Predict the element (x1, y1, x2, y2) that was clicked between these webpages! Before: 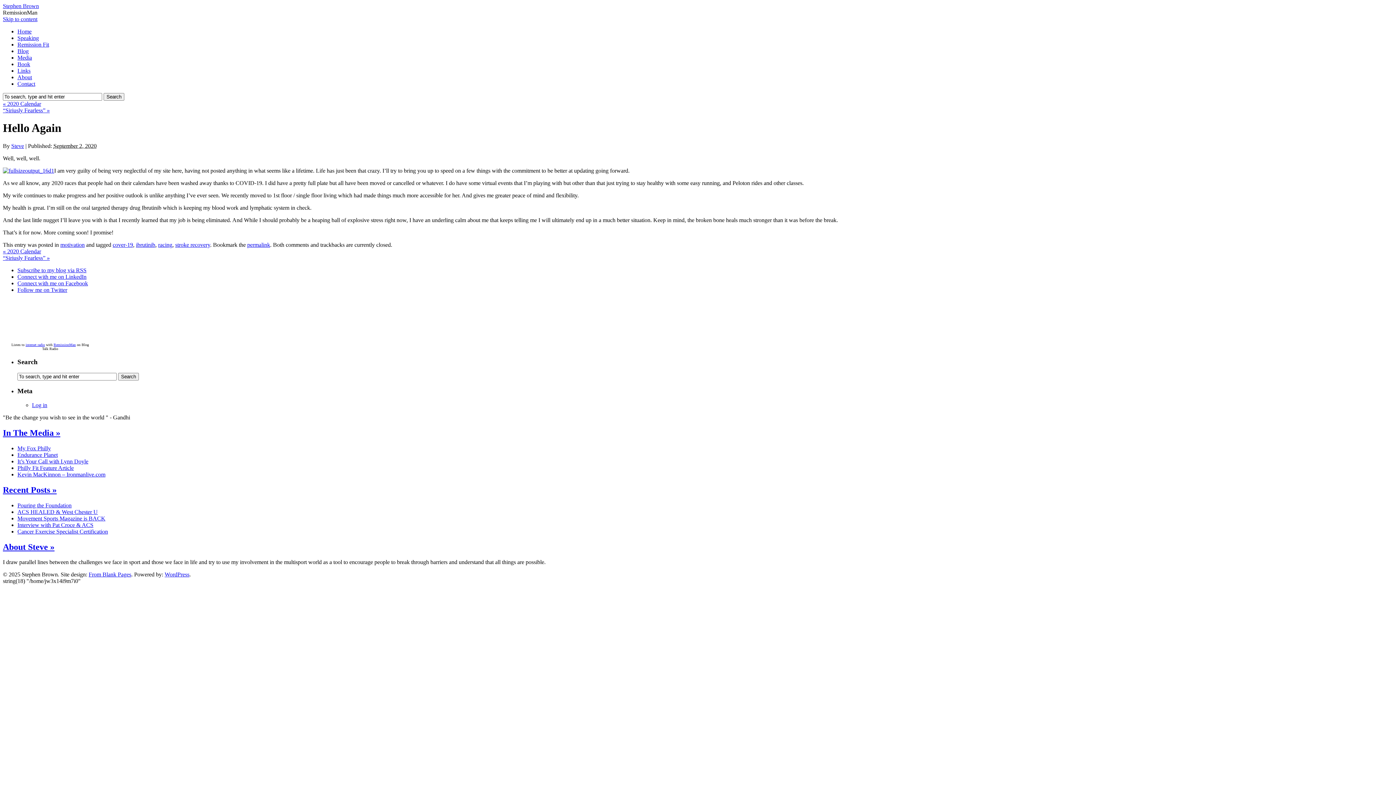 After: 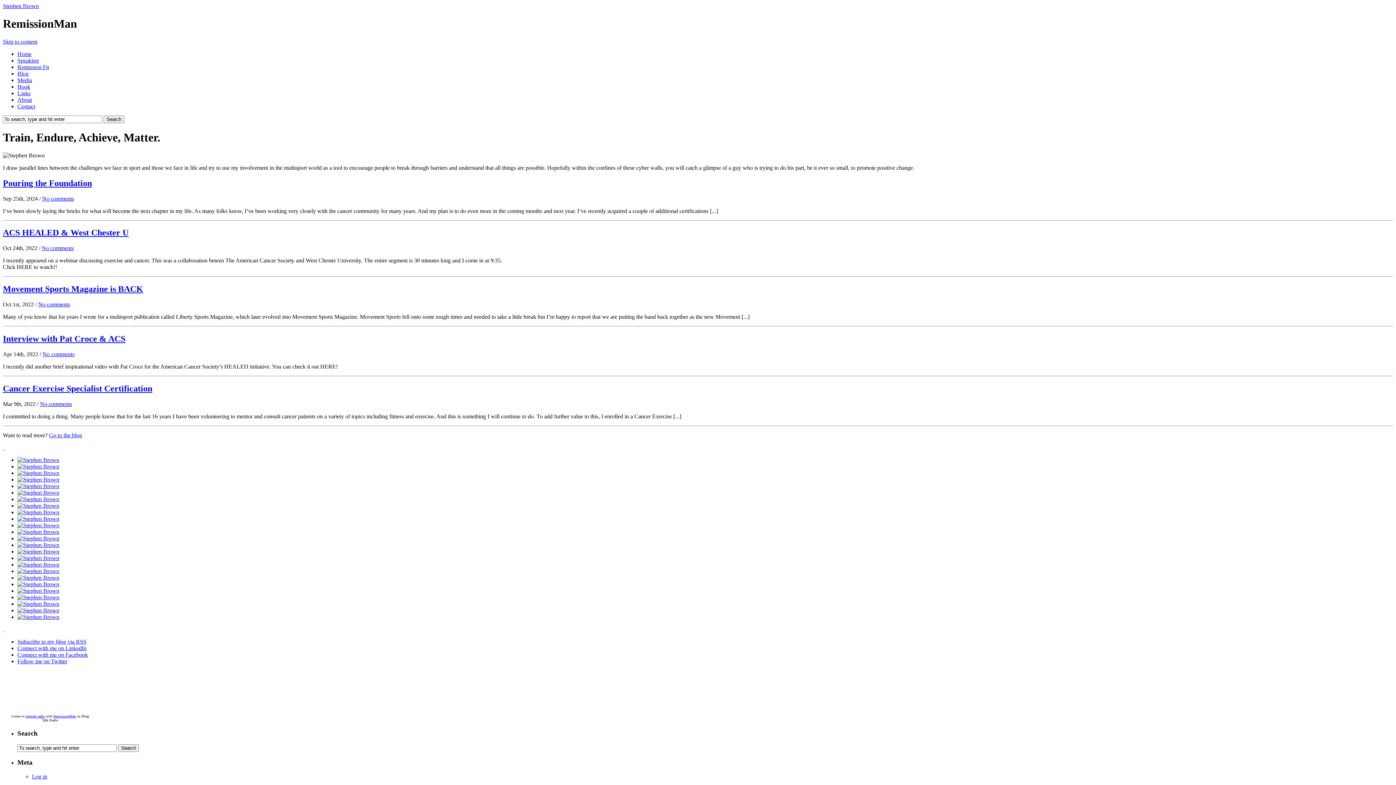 Action: bbox: (17, 28, 31, 34) label: Home